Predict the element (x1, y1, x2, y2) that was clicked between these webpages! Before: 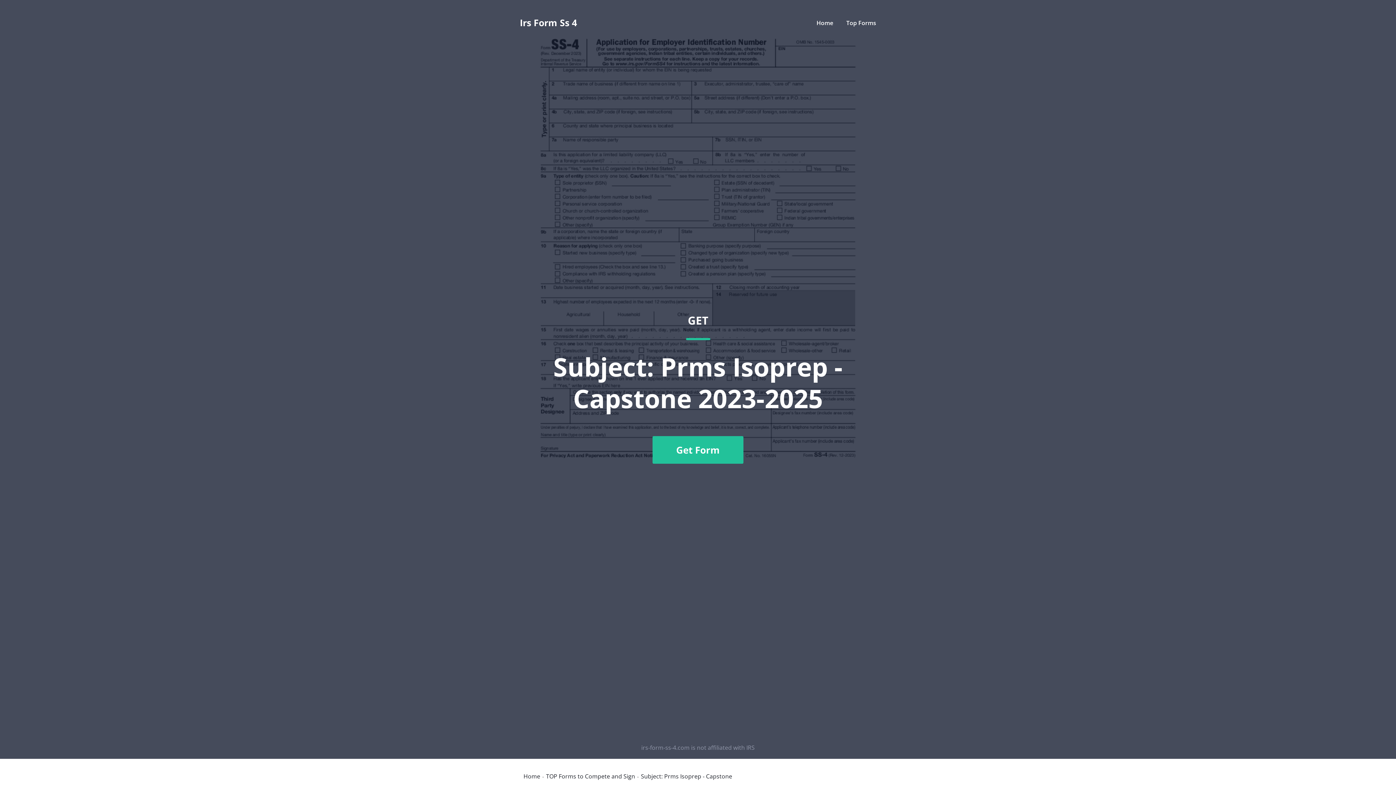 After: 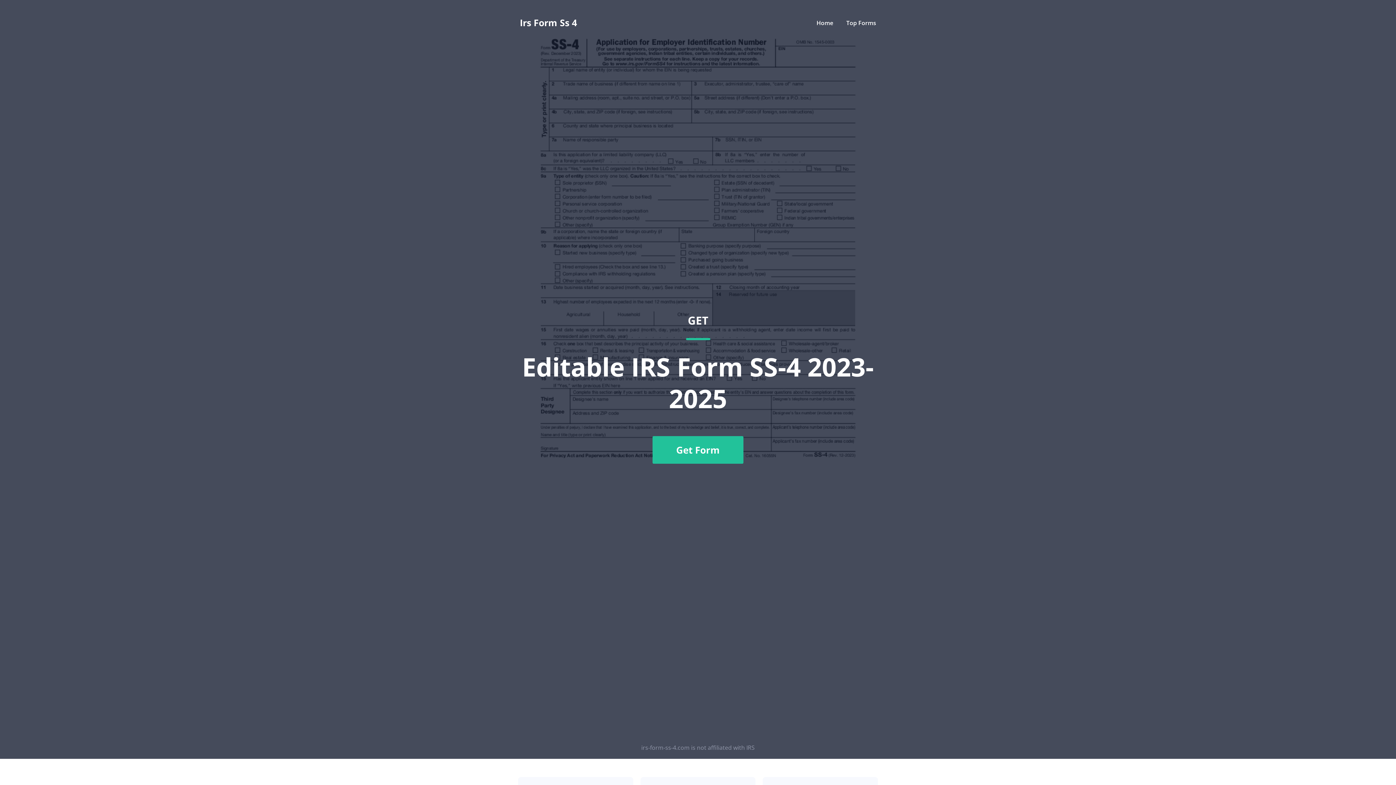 Action: bbox: (816, 18, 833, 26) label: Home